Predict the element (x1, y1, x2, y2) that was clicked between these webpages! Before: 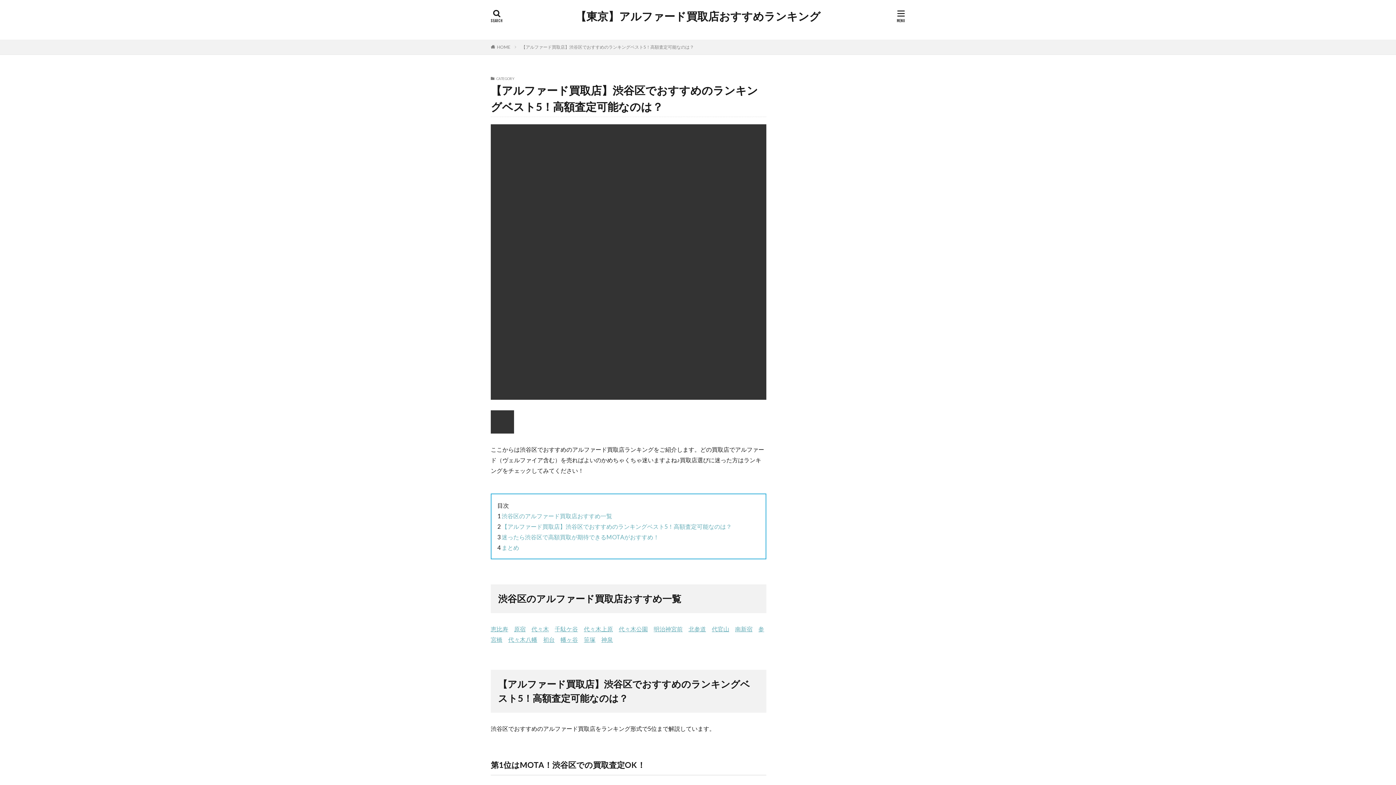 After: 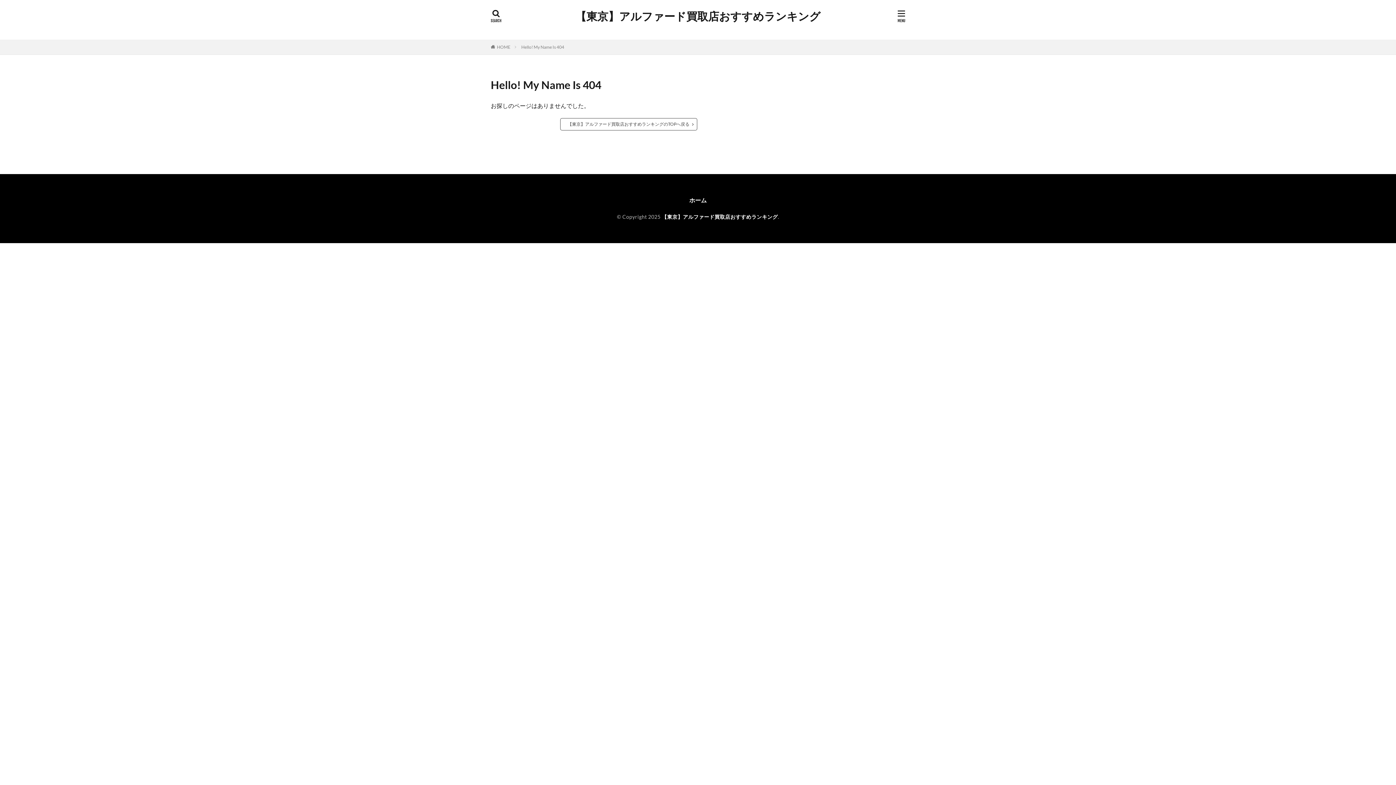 Action: bbox: (618, 625, 648, 632) label: 代々木公園